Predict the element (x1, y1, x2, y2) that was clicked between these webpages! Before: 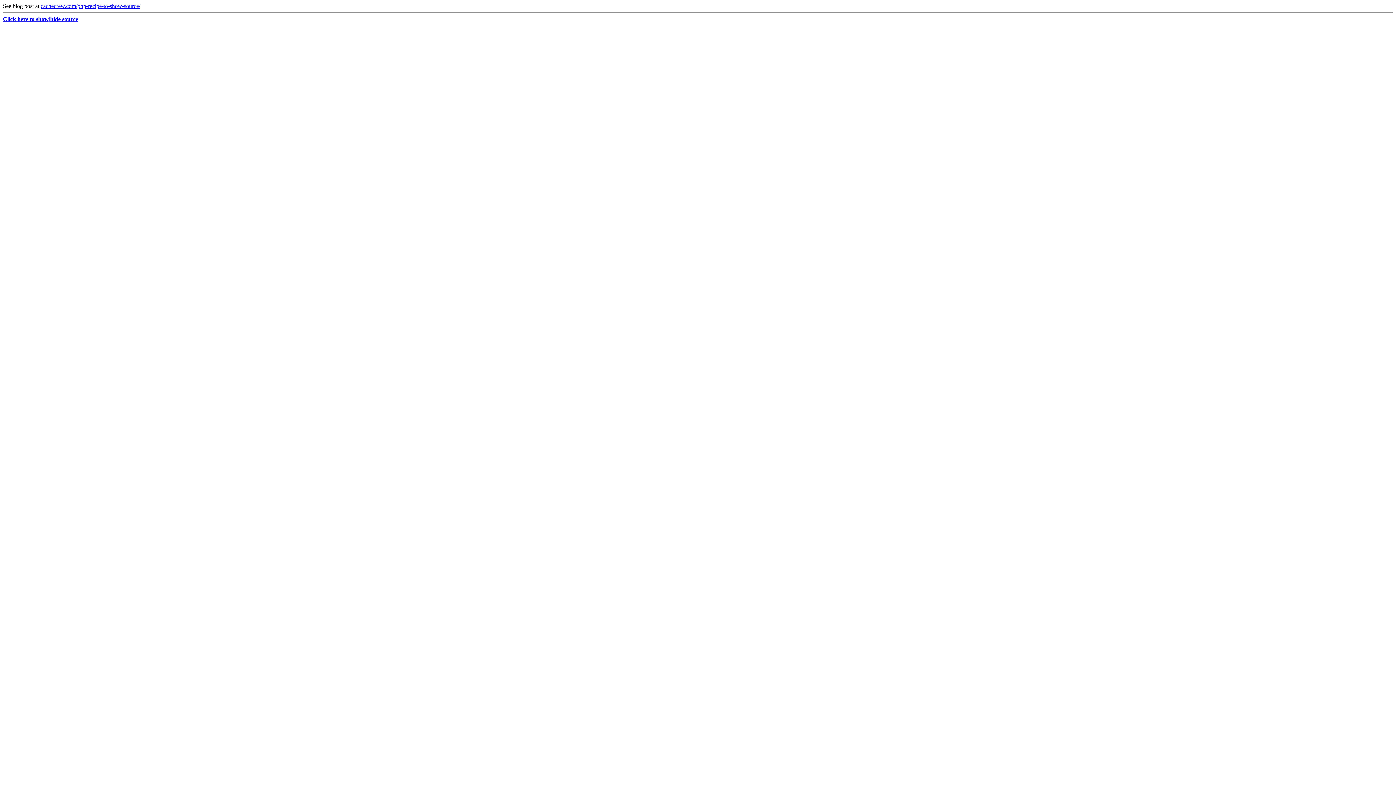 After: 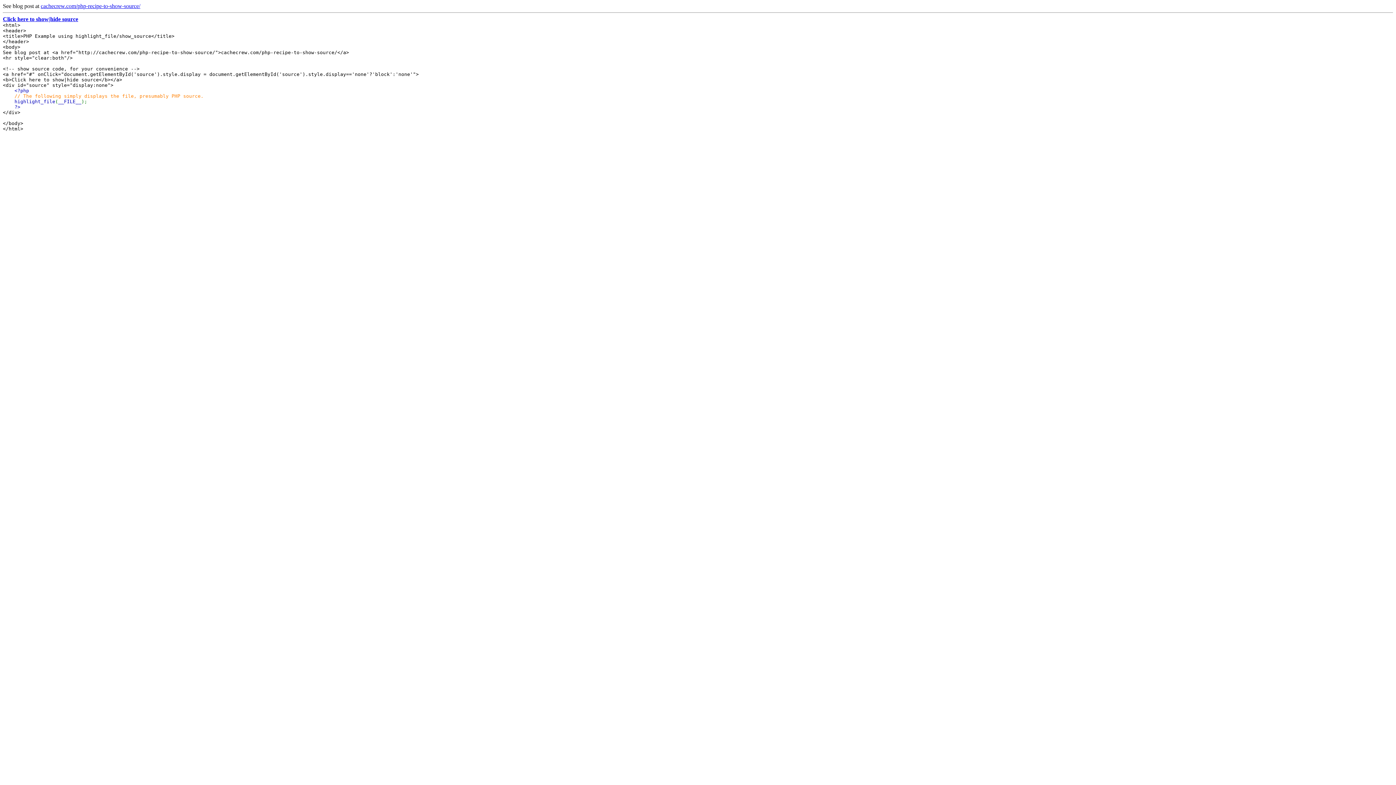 Action: label: Click here to show|hide source bbox: (2, 16, 78, 22)